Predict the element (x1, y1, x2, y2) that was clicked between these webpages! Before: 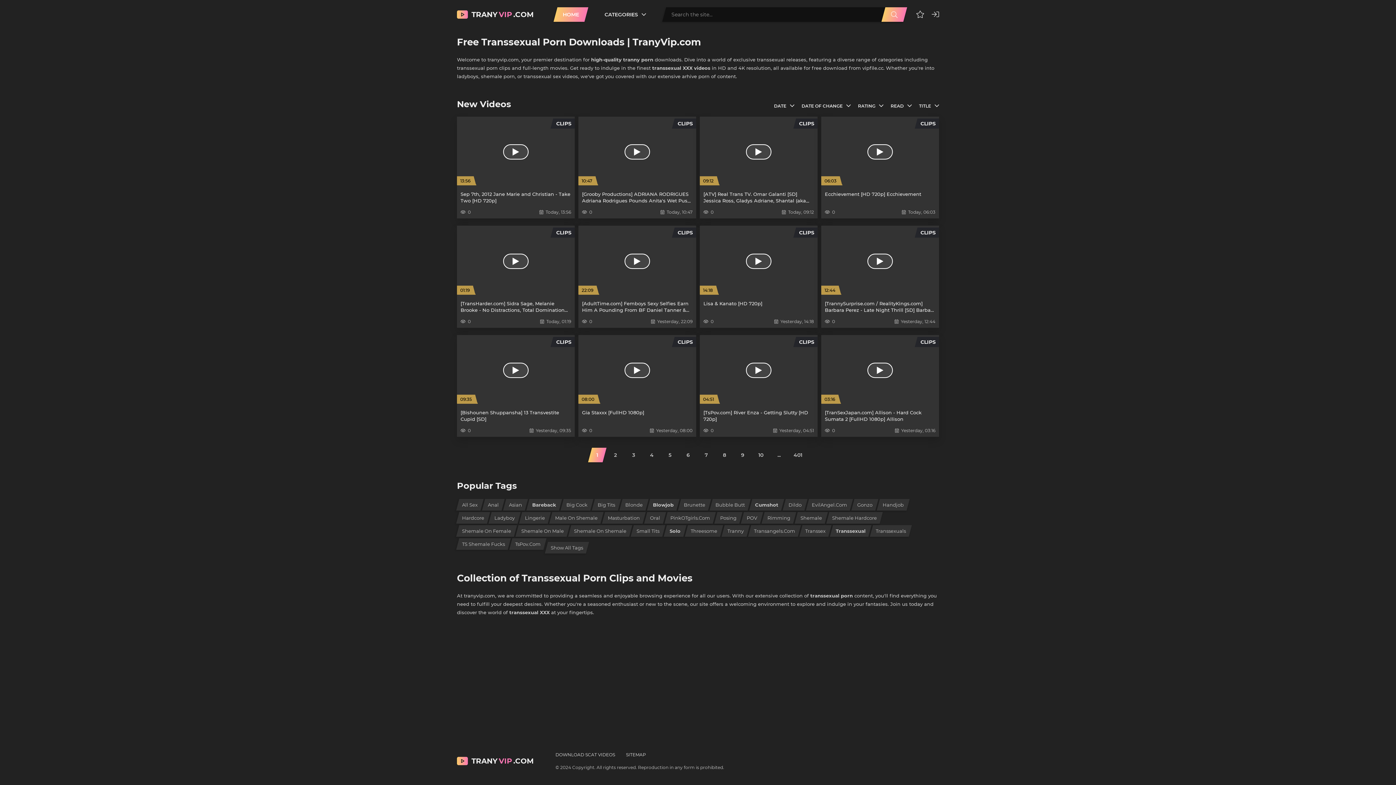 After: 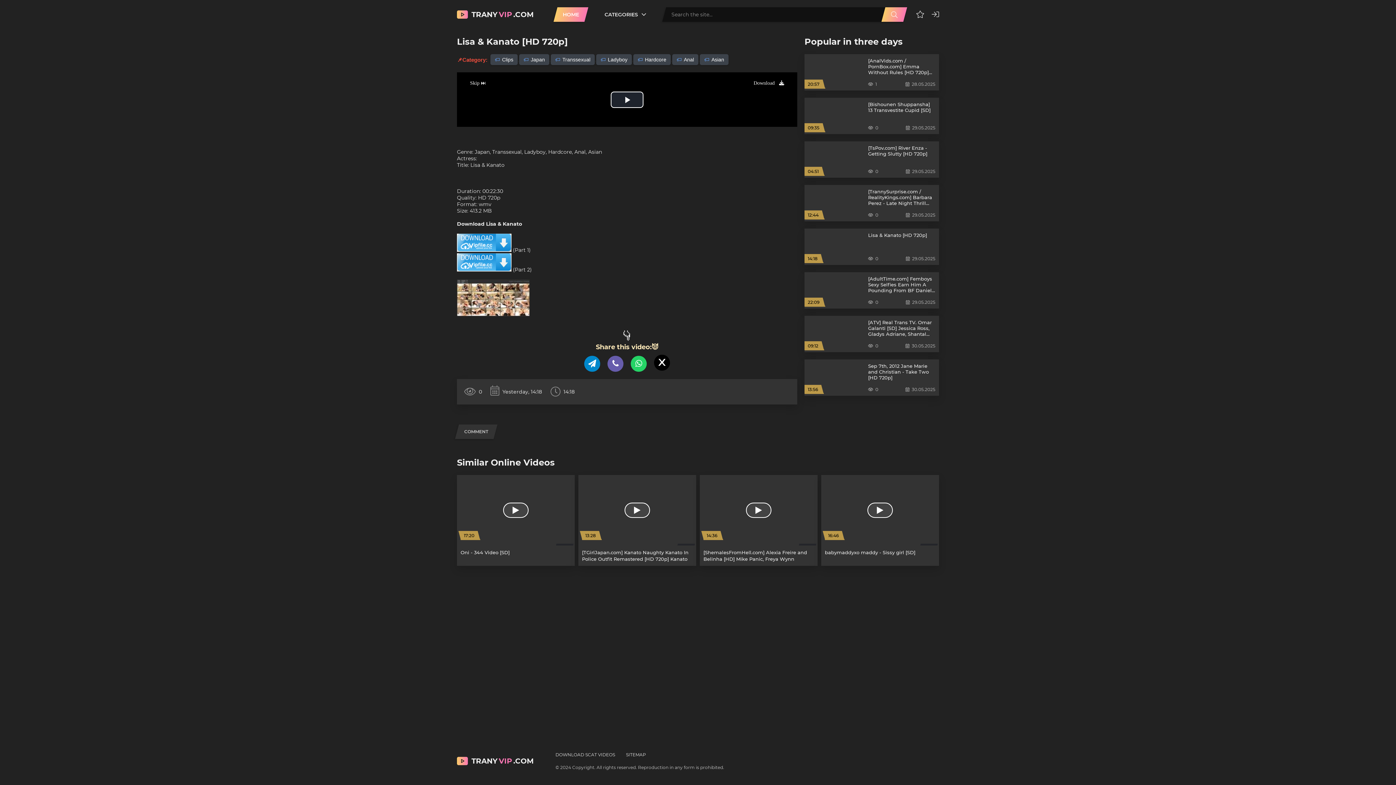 Action: bbox: (700, 225, 817, 327) label: Lisa & Kanato [HD 720p]
0
Yesterday, 14:18
CLIPS
14:18